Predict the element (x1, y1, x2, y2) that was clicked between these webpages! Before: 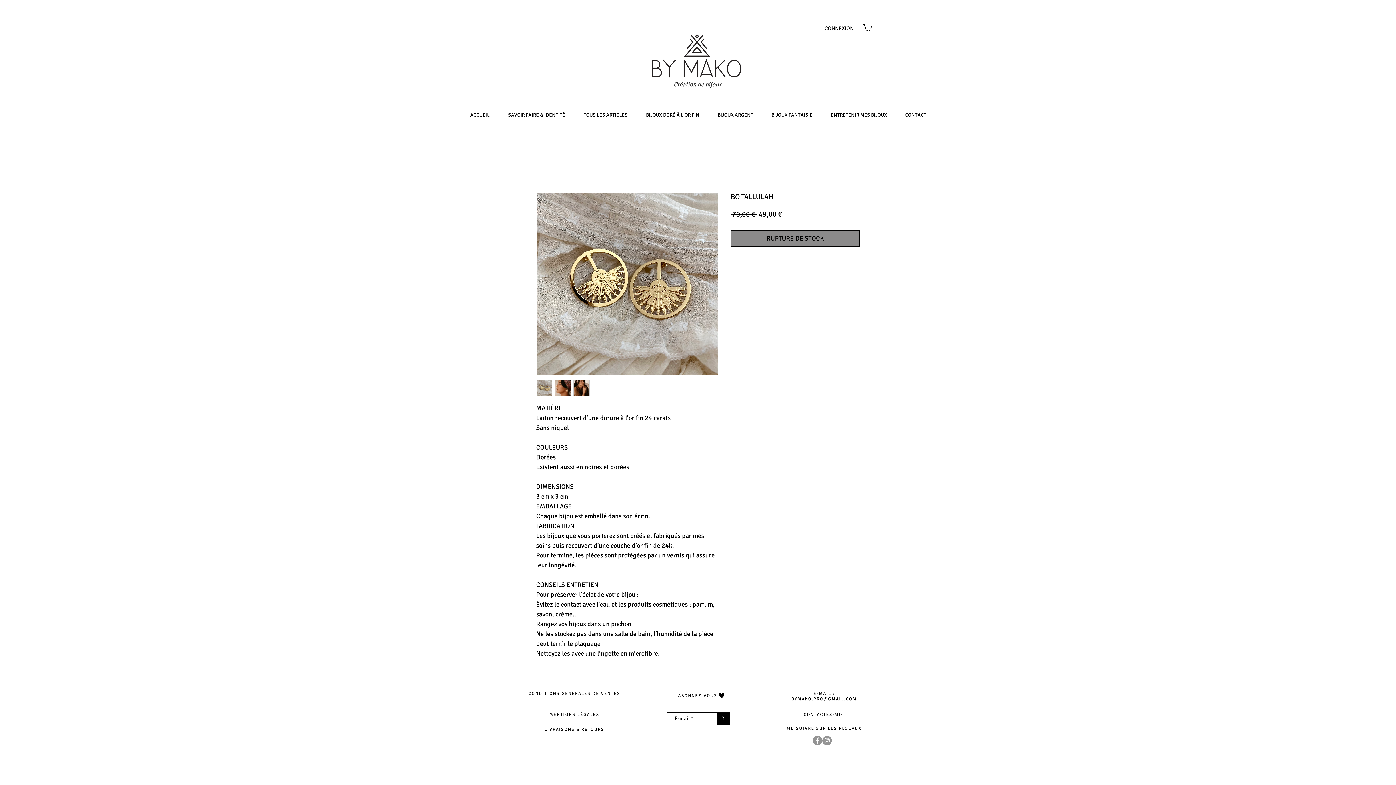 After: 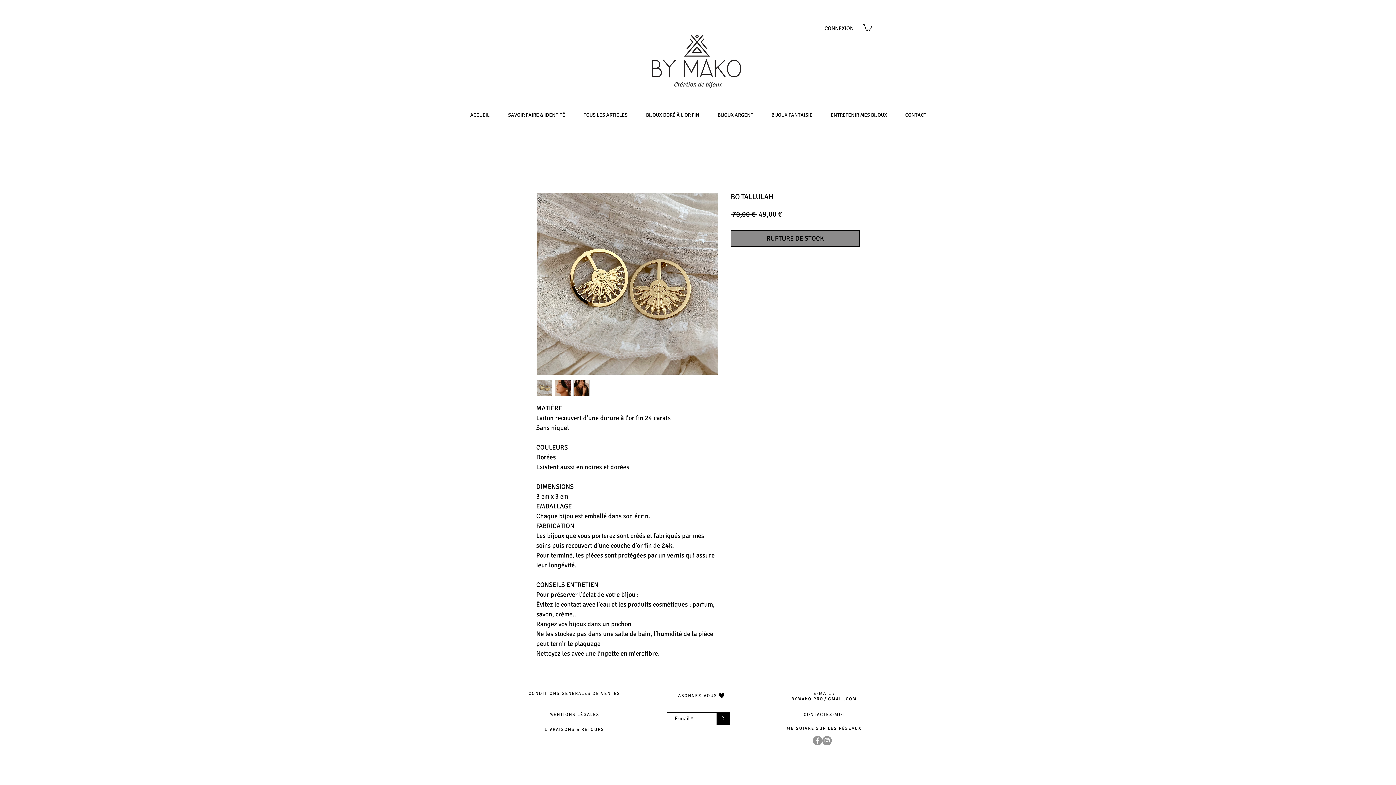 Action: bbox: (573, 379, 589, 396)